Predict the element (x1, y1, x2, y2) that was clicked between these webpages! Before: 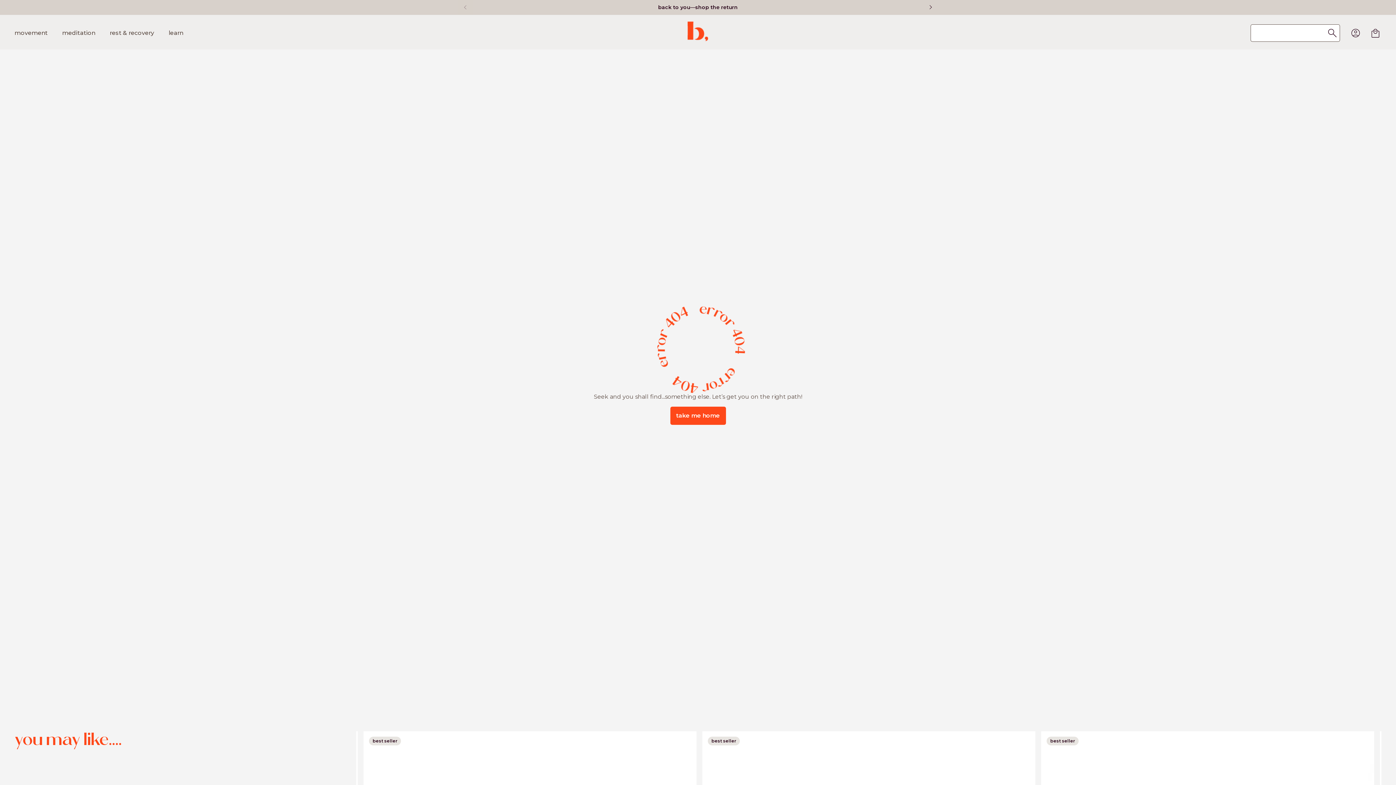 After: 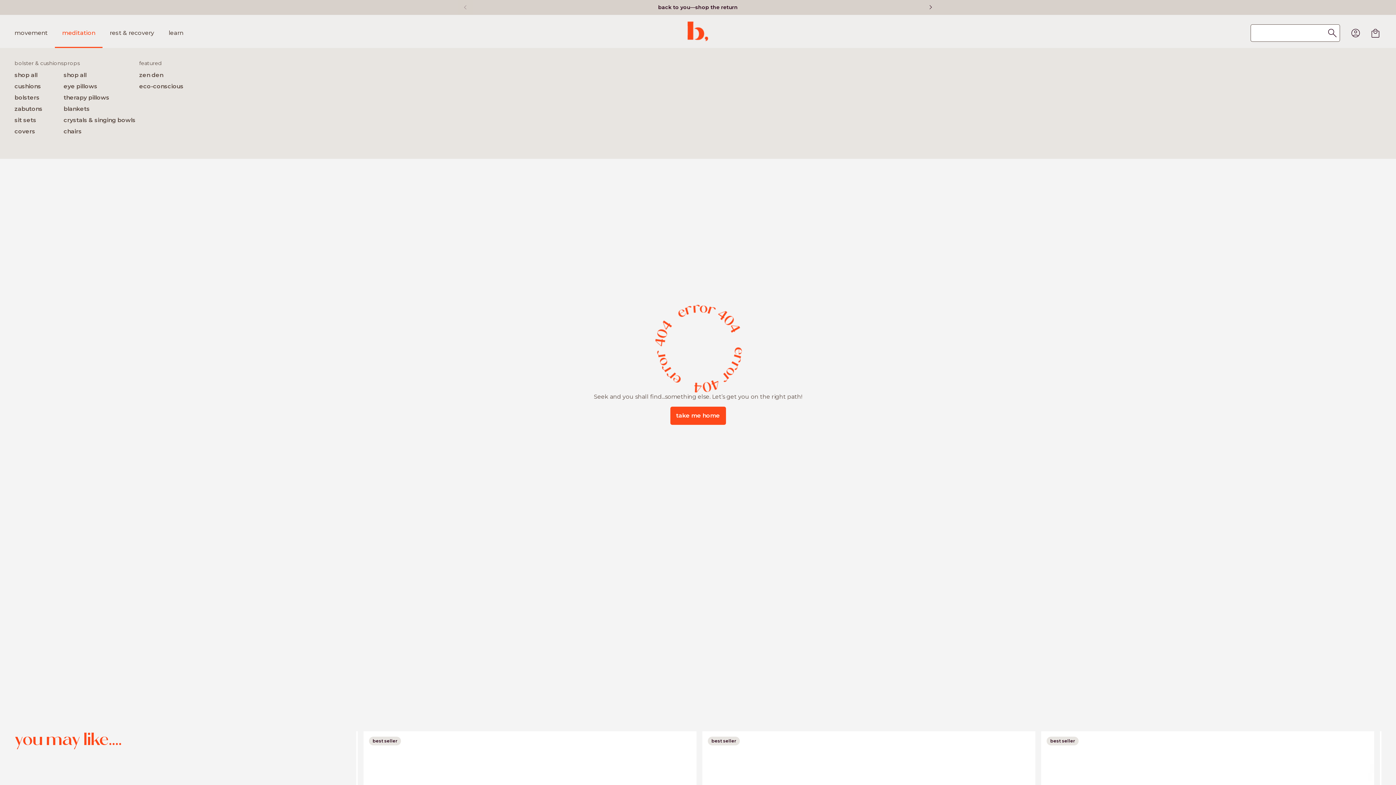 Action: label: meditation bbox: (54, 16, 102, 49)